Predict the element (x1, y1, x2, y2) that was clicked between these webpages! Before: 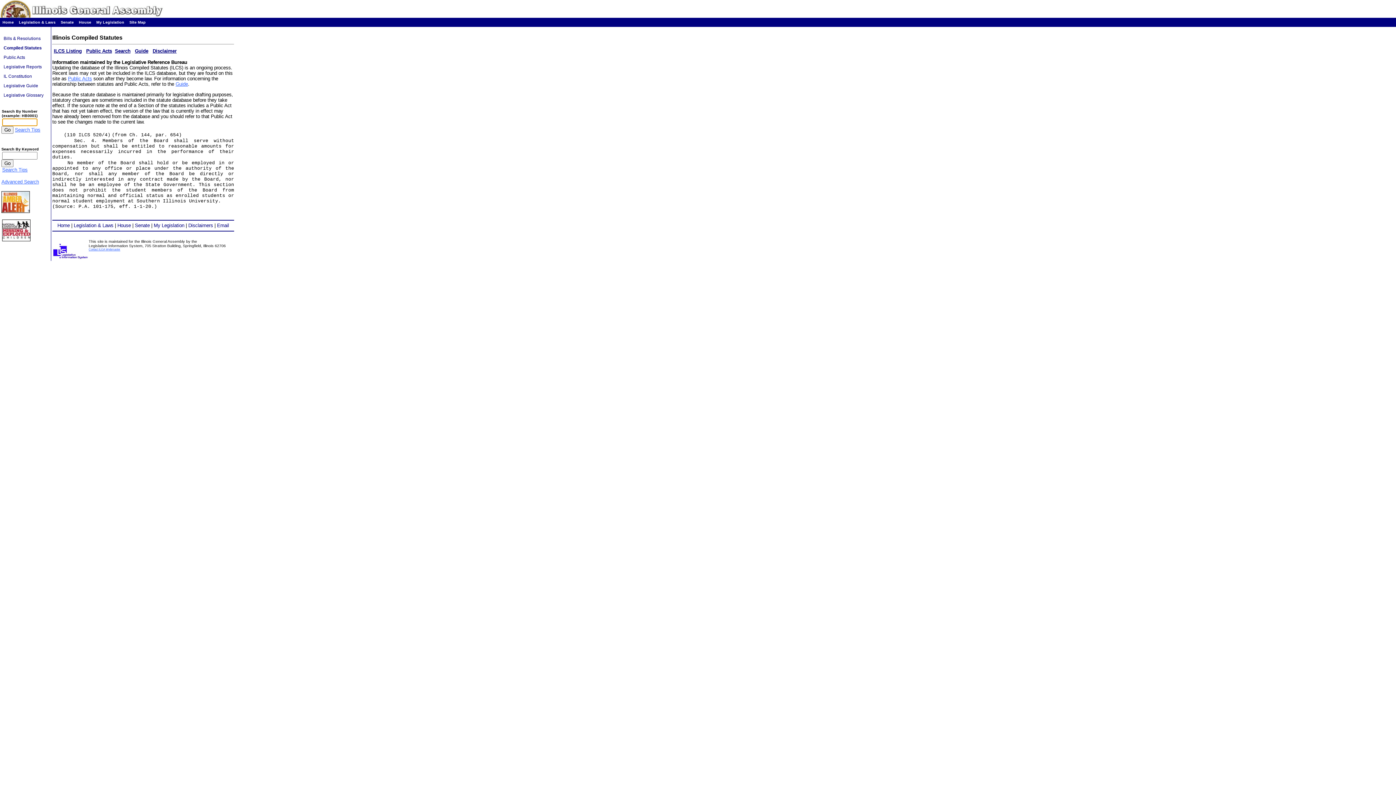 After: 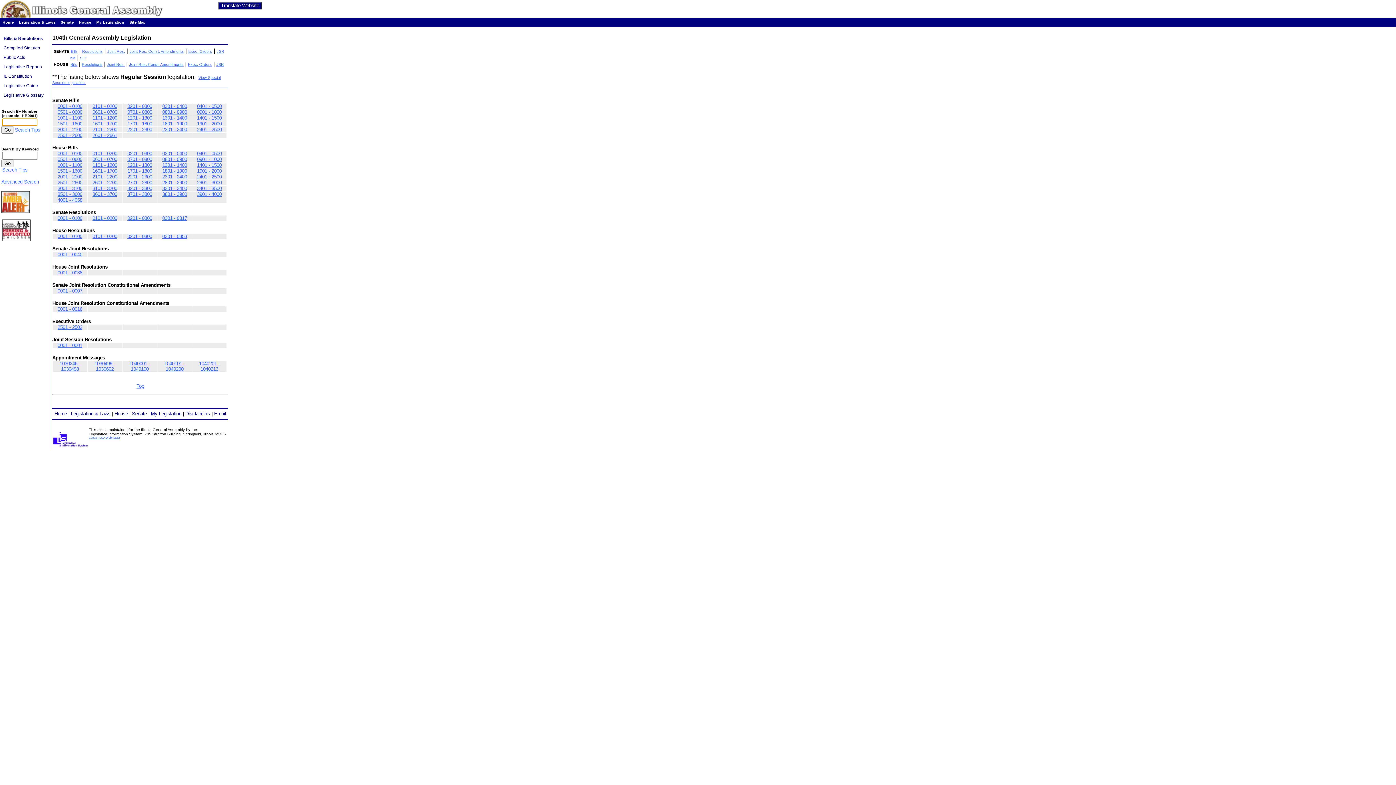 Action: label: Legislation & Laws bbox: (73, 223, 113, 228)